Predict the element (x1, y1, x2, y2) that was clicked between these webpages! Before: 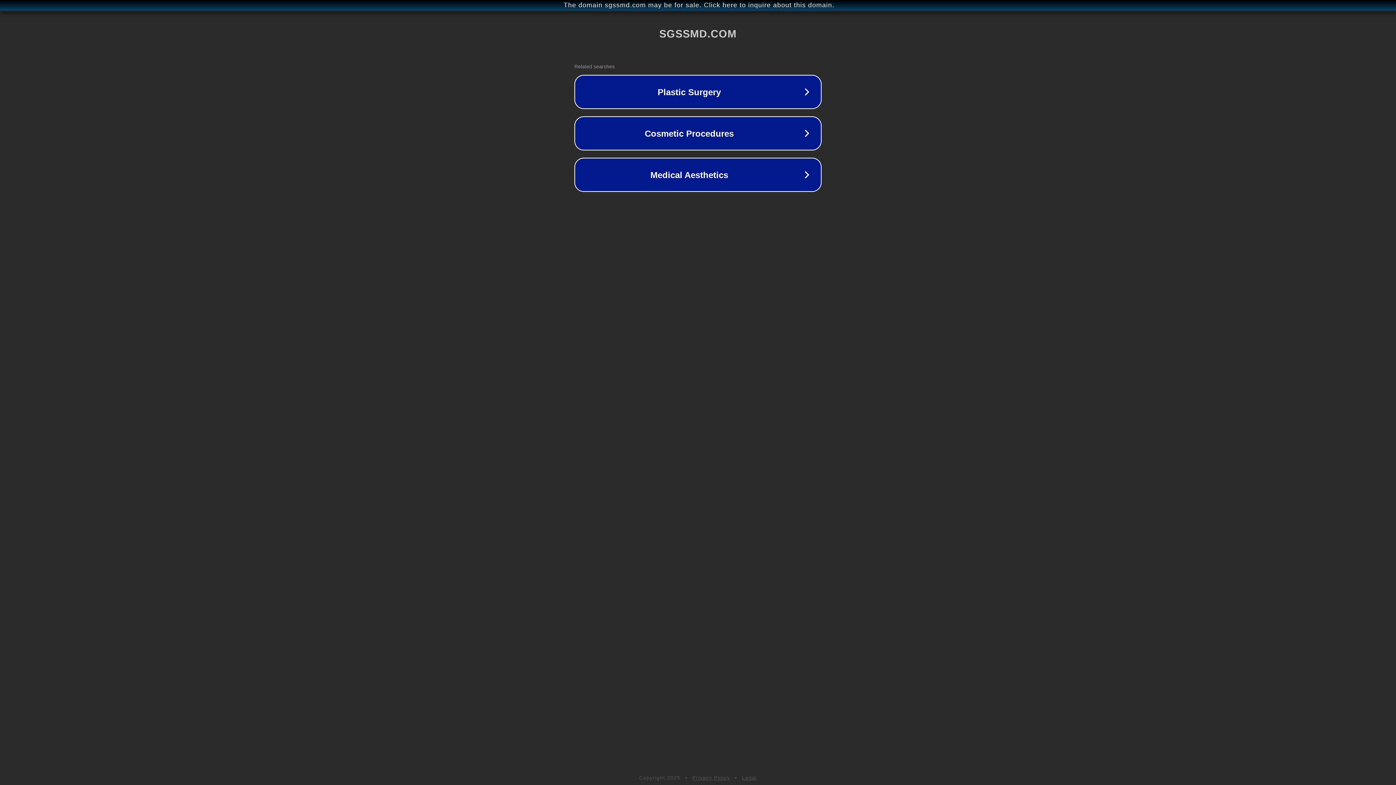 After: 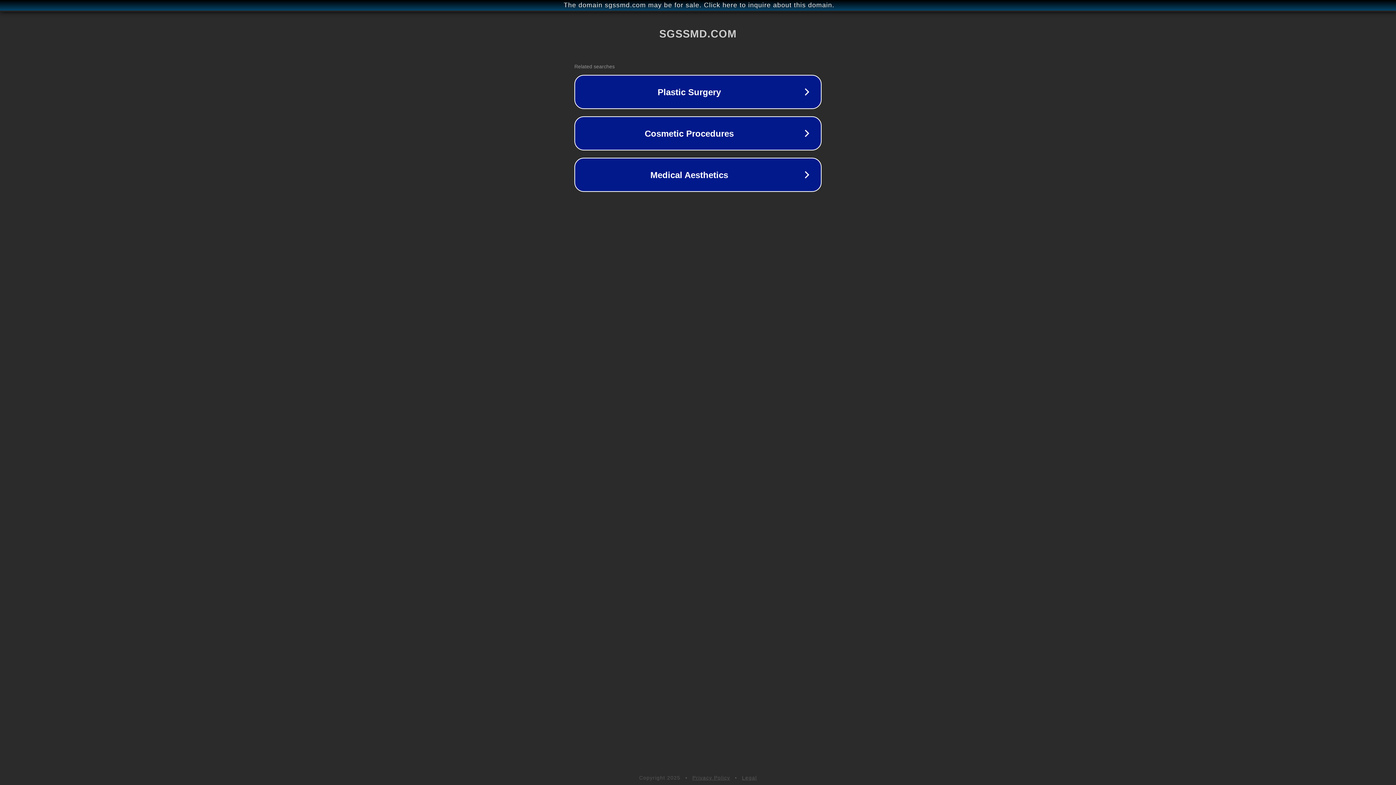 Action: bbox: (692, 775, 730, 781) label: Privacy Policy